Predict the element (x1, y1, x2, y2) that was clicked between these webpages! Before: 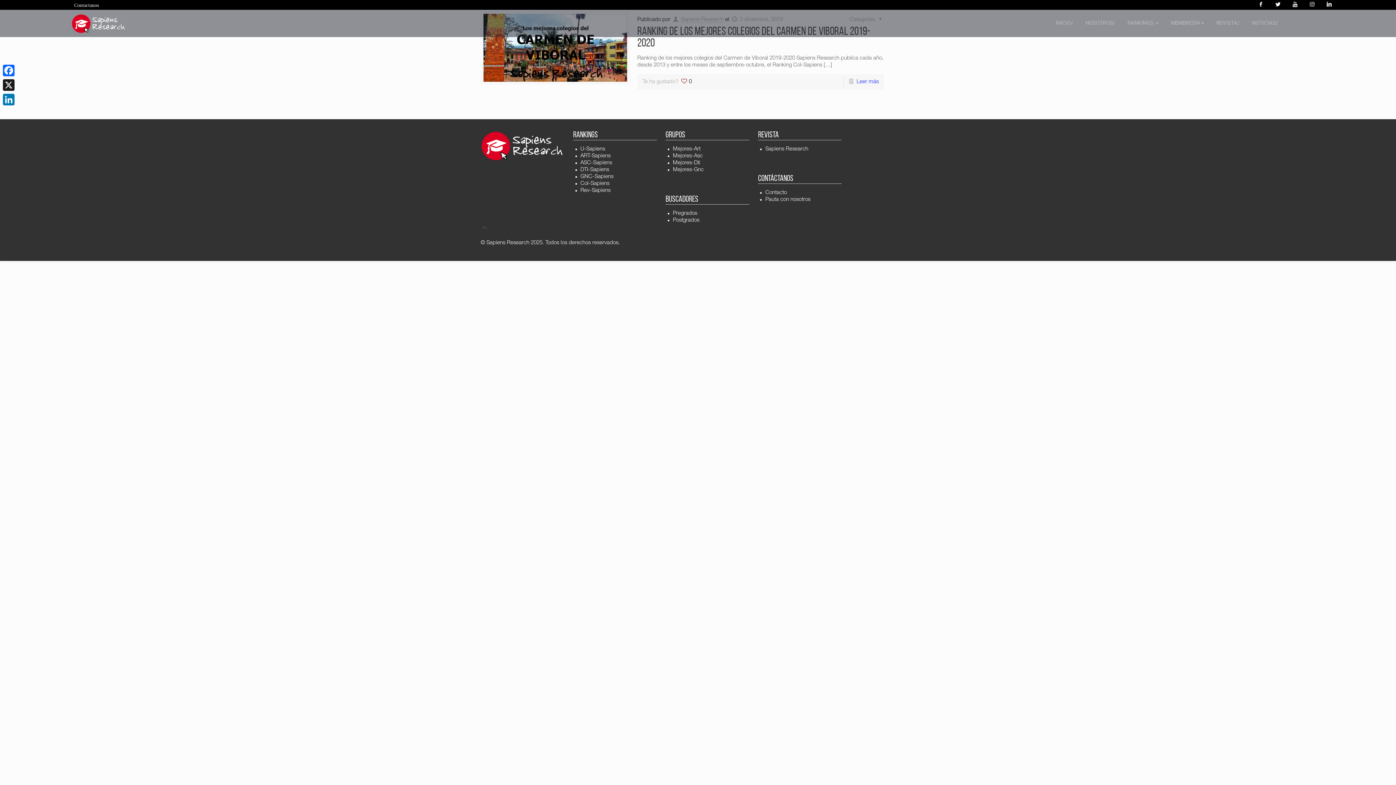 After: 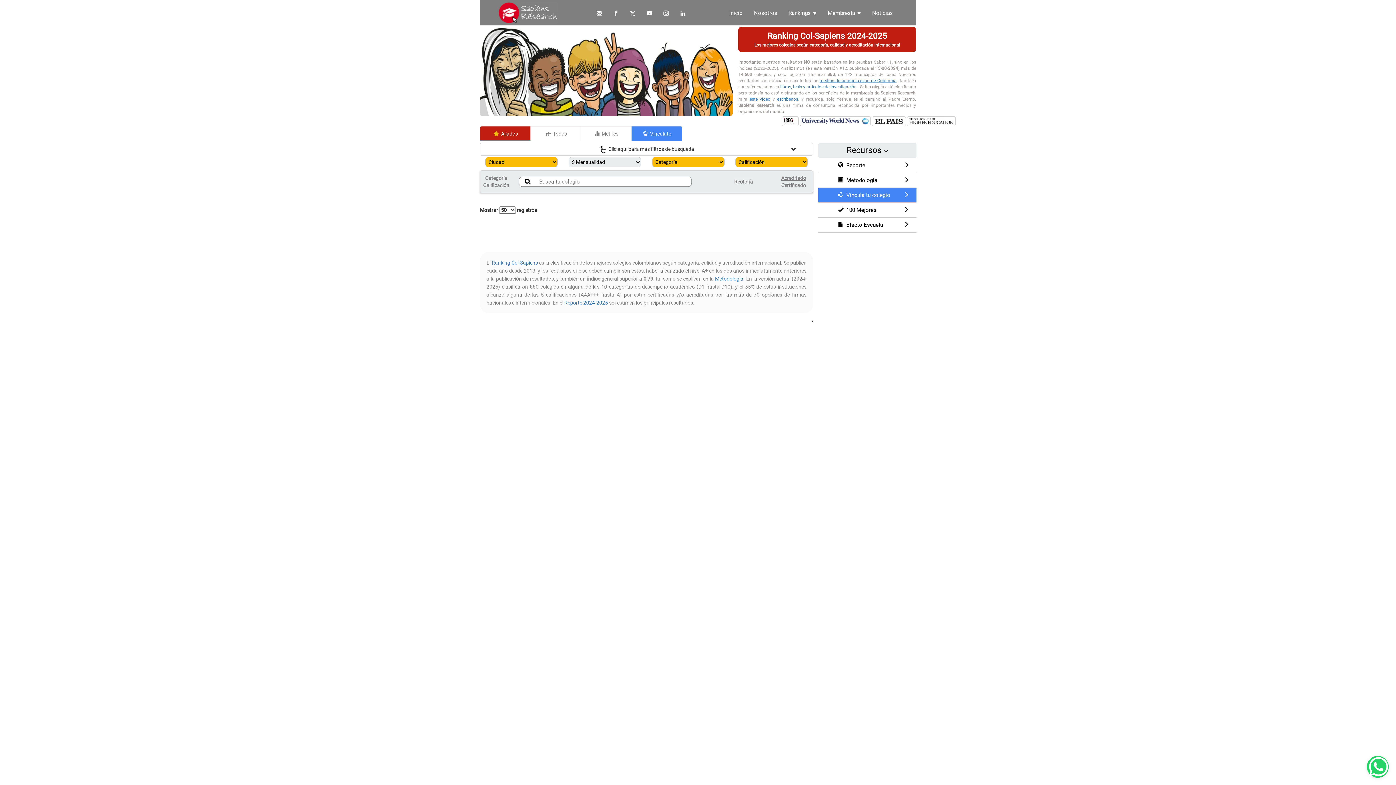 Action: label: Col-Sapiens bbox: (580, 180, 656, 187)